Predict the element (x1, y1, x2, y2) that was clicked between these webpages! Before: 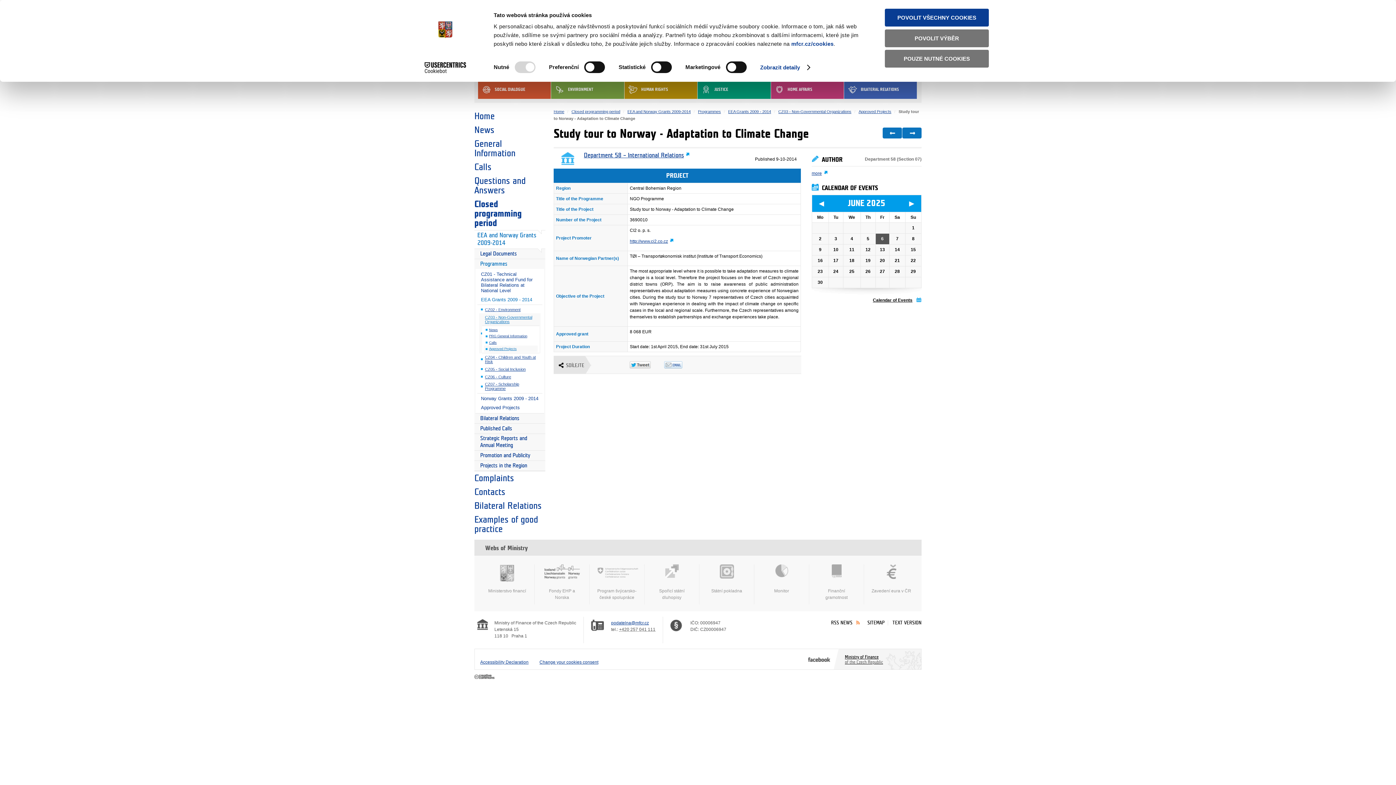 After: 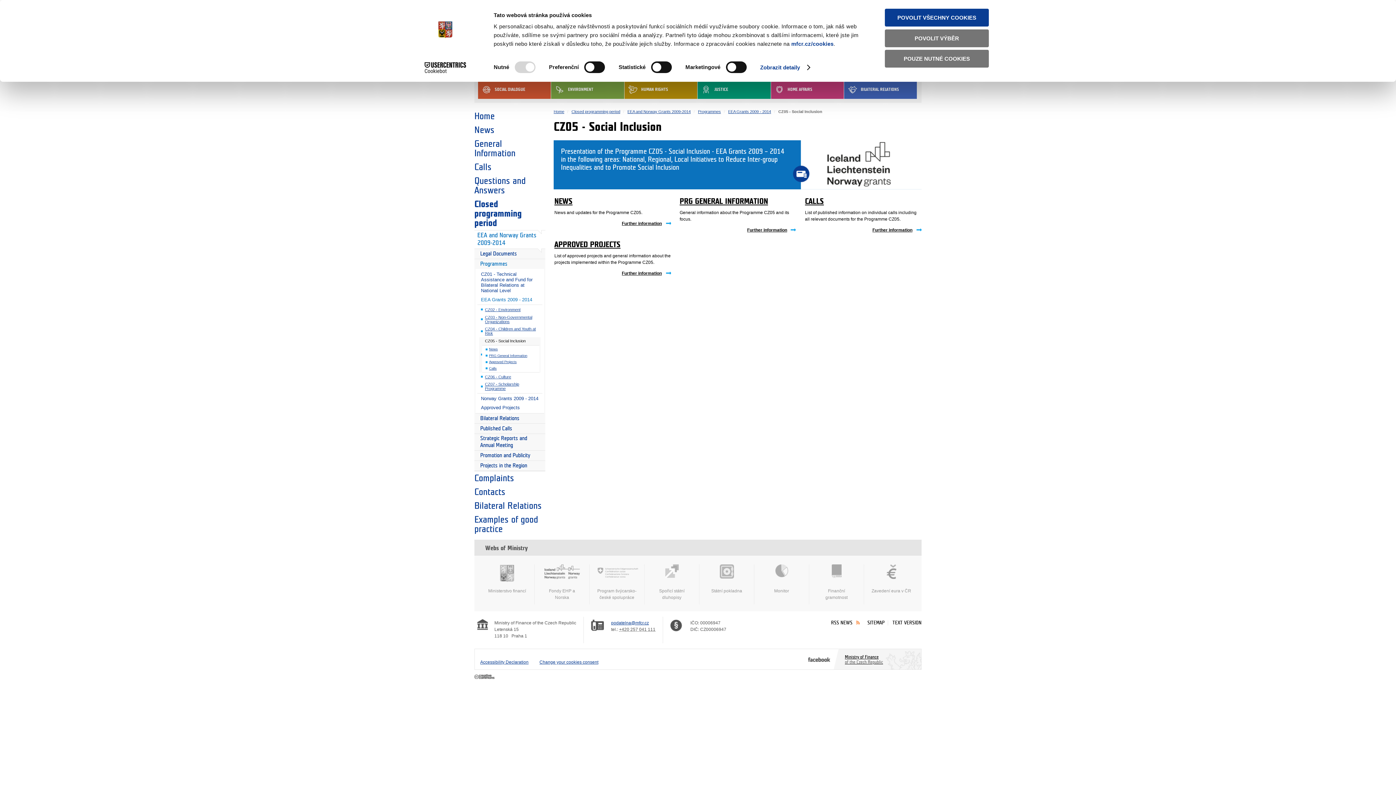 Action: bbox: (481, 365, 540, 373) label: CZ05 - Social Inclusion